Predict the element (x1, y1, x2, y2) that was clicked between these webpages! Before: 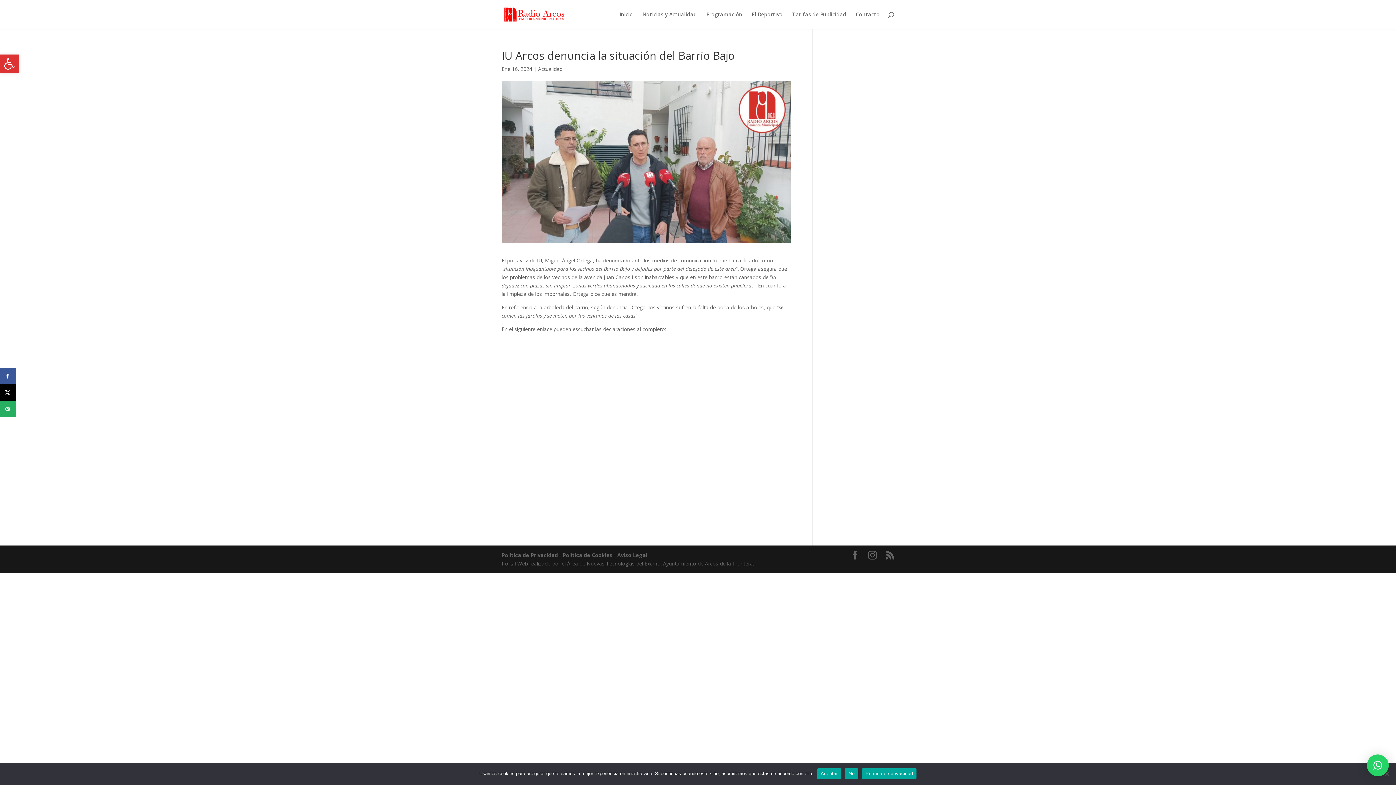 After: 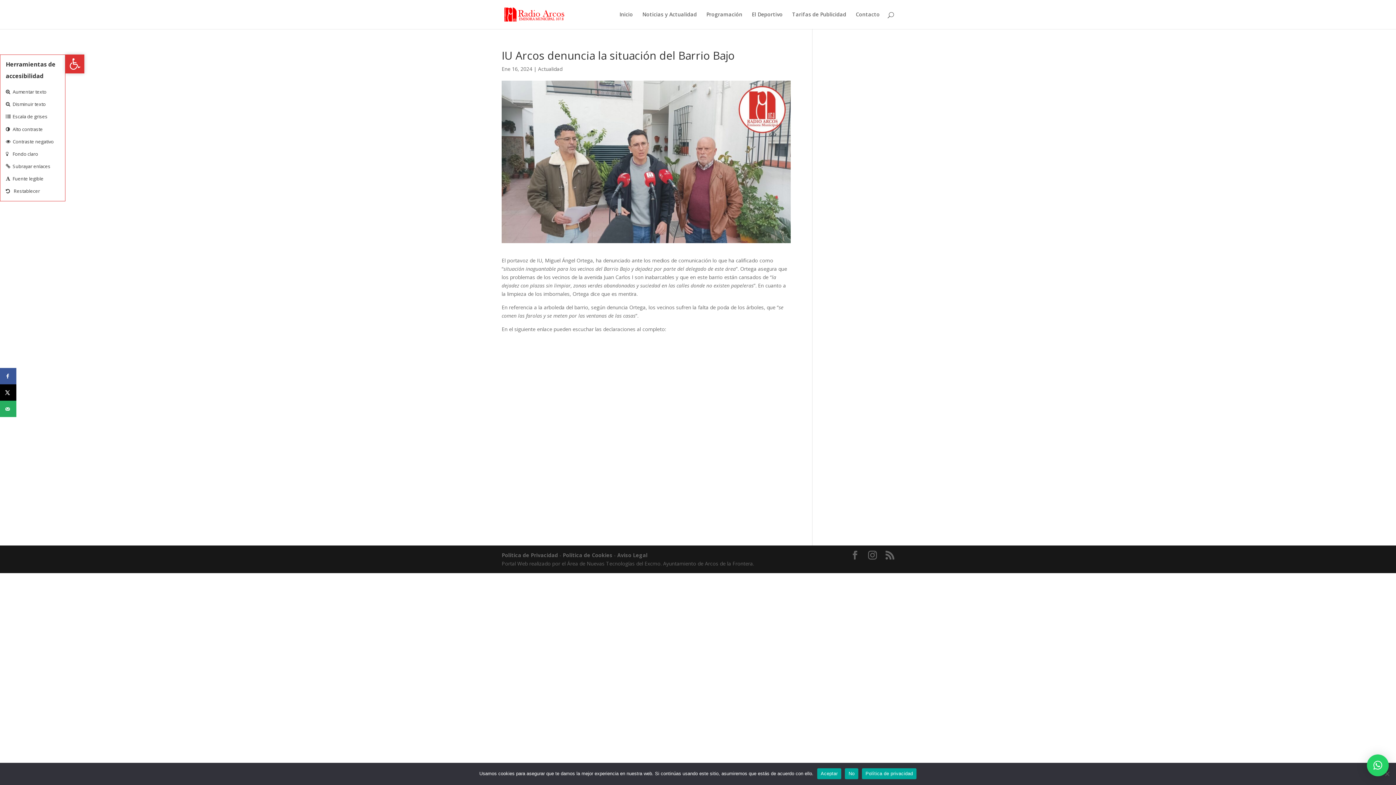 Action: bbox: (0, 54, 18, 73) label: Abrir barra de herramientas